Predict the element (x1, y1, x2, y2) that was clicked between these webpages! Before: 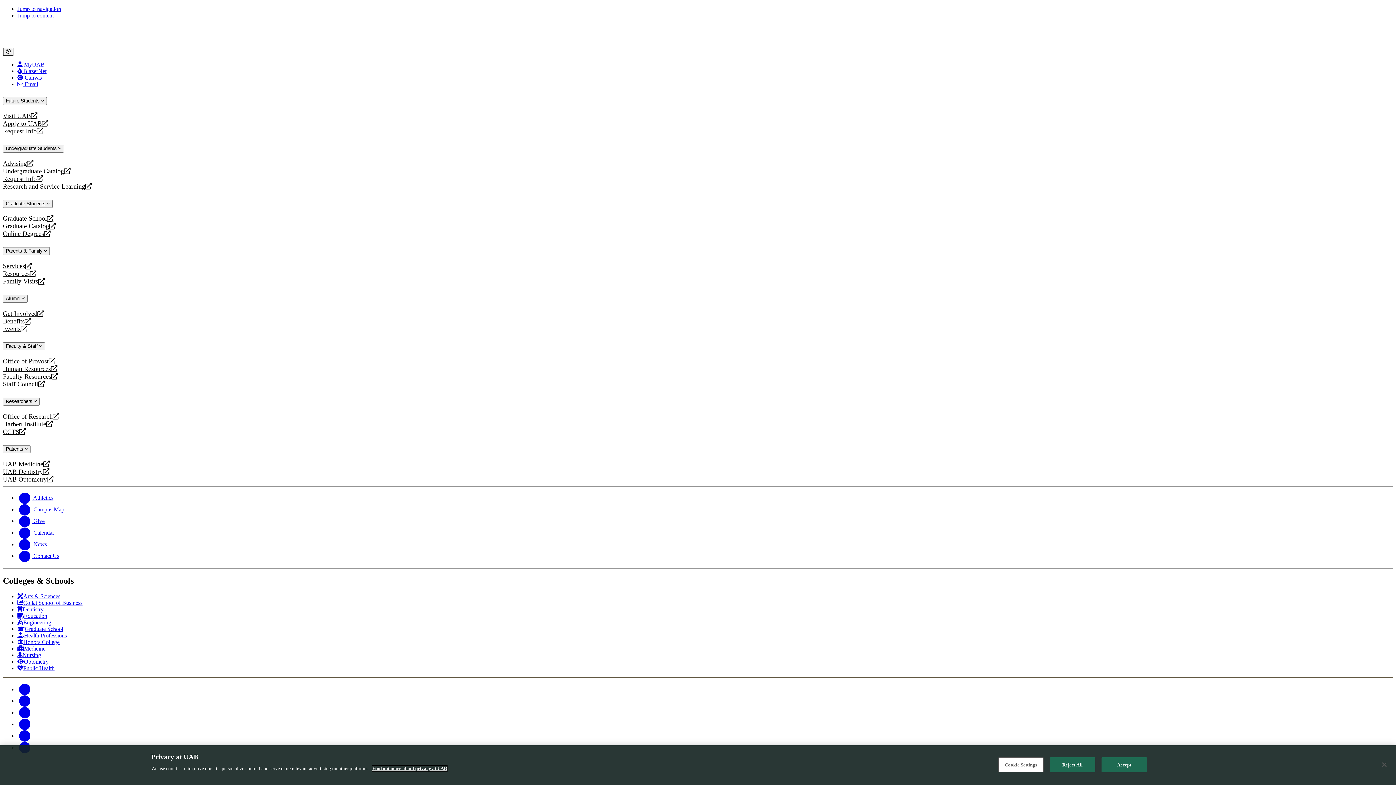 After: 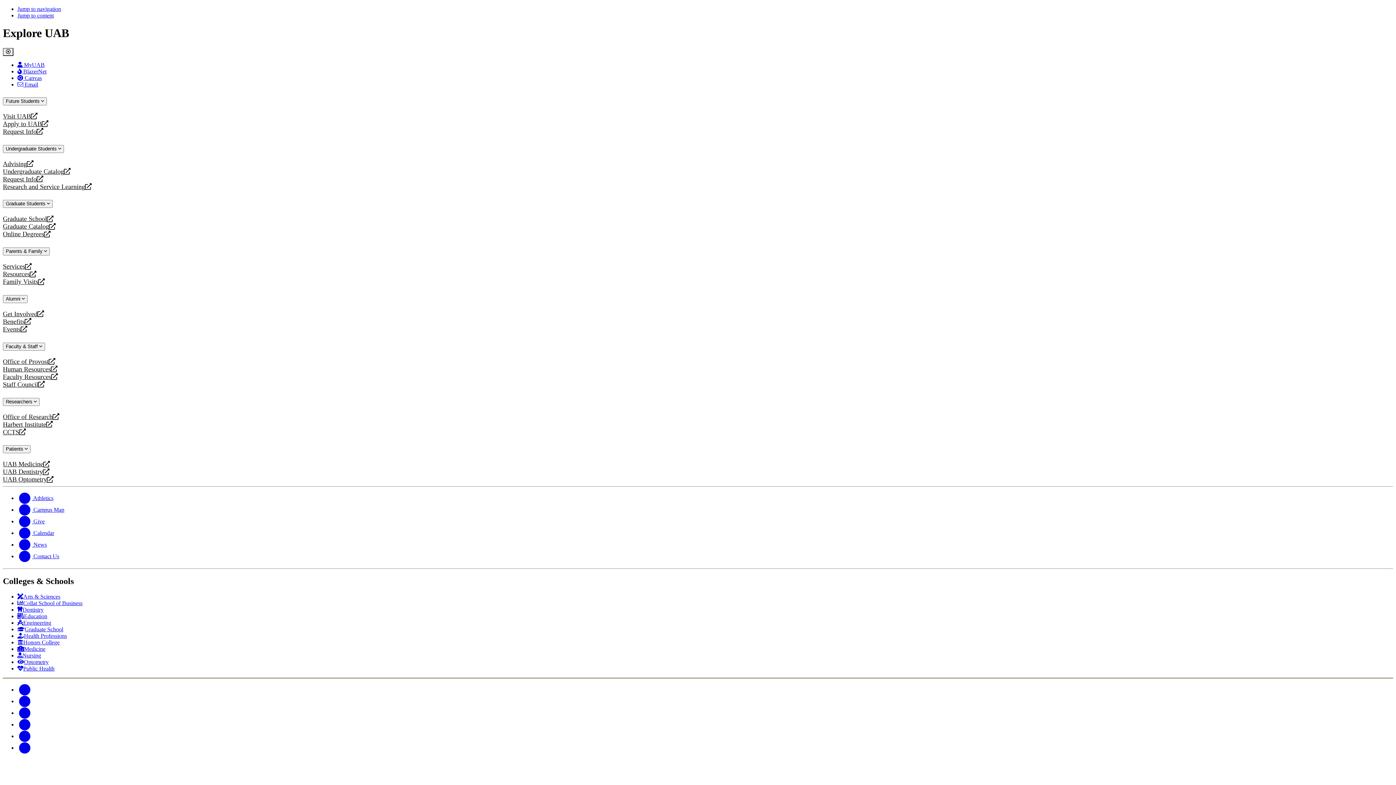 Action: bbox: (2, 420, 1393, 428) label: Harbert Institute
opens a new website